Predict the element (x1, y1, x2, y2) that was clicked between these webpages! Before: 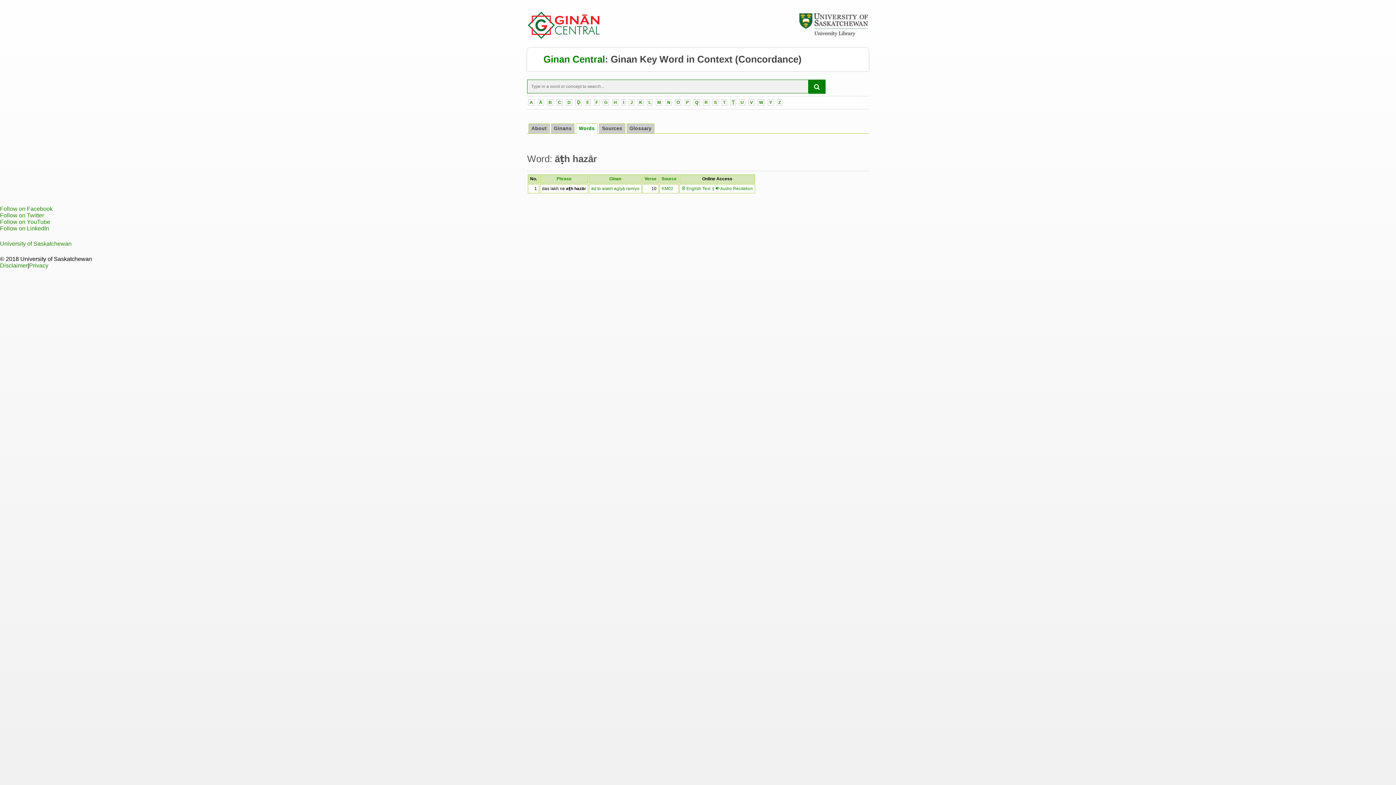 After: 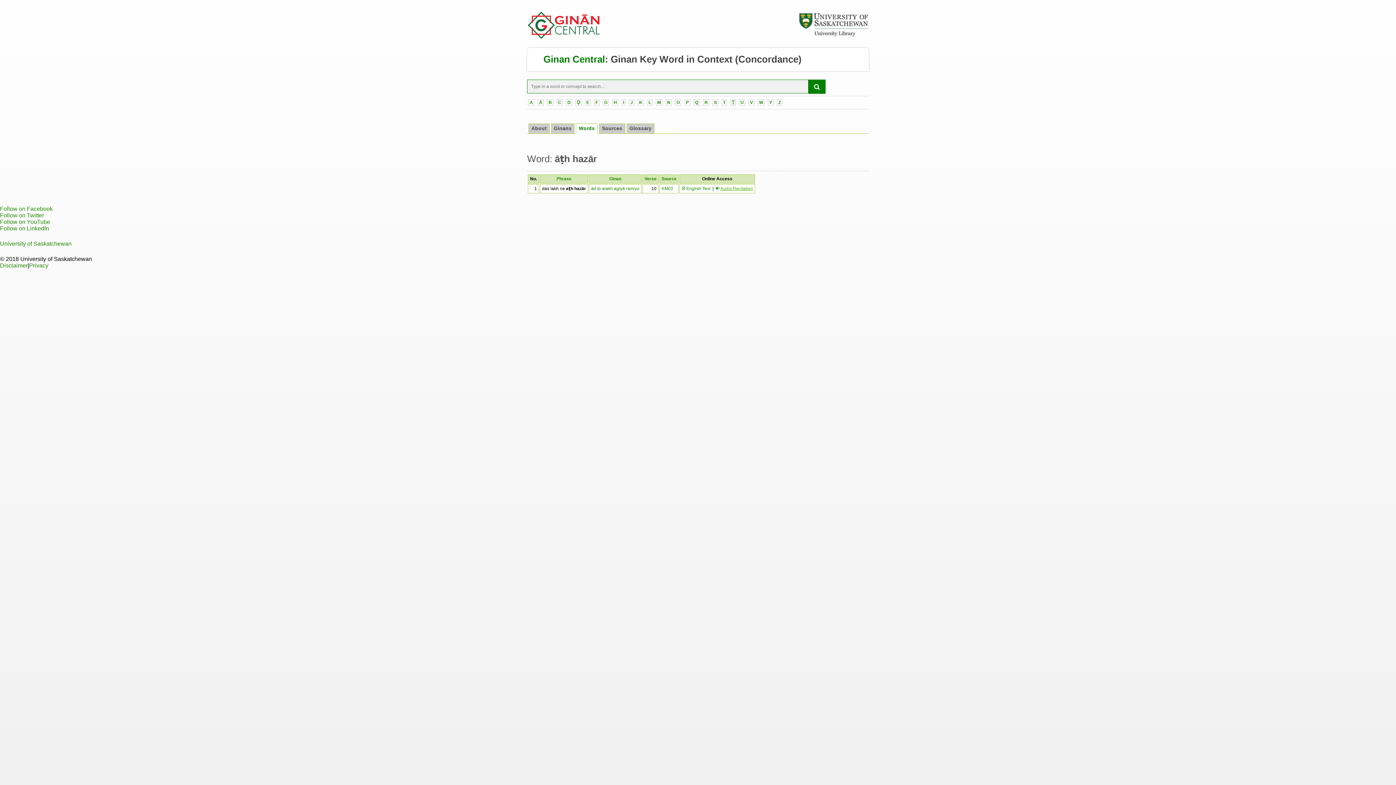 Action: bbox: (720, 186, 753, 191) label: Audio Recitation